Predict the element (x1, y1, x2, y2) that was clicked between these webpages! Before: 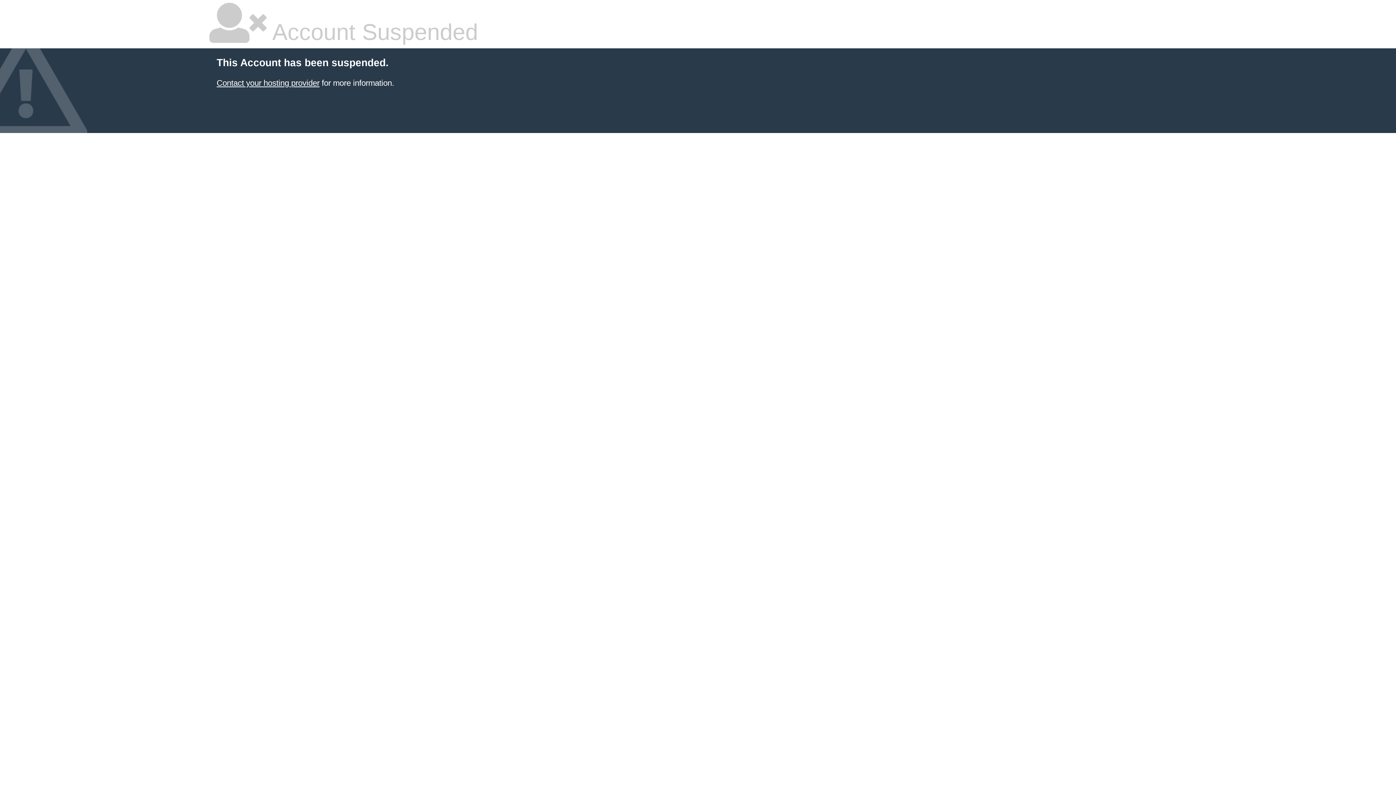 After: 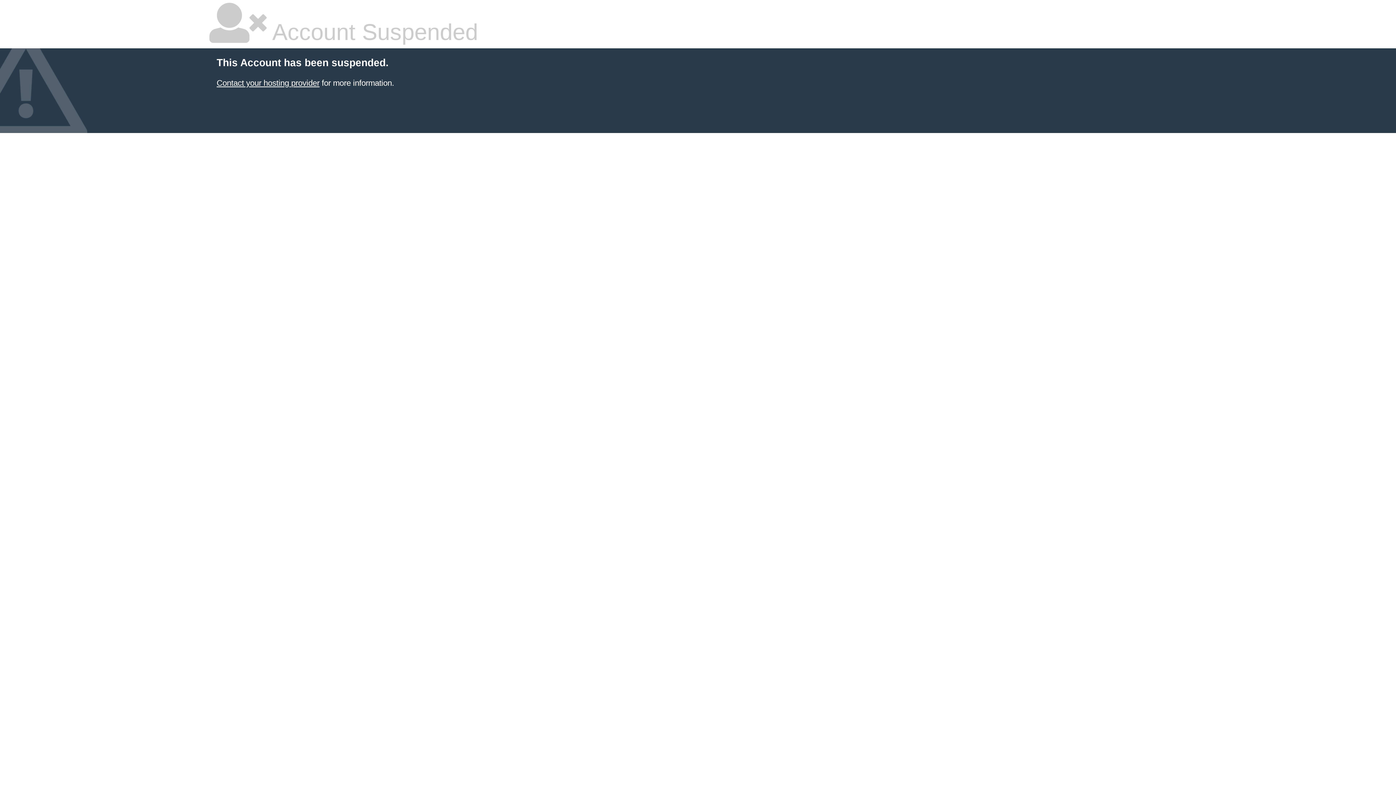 Action: bbox: (216, 78, 319, 87) label: Contact your hosting provider